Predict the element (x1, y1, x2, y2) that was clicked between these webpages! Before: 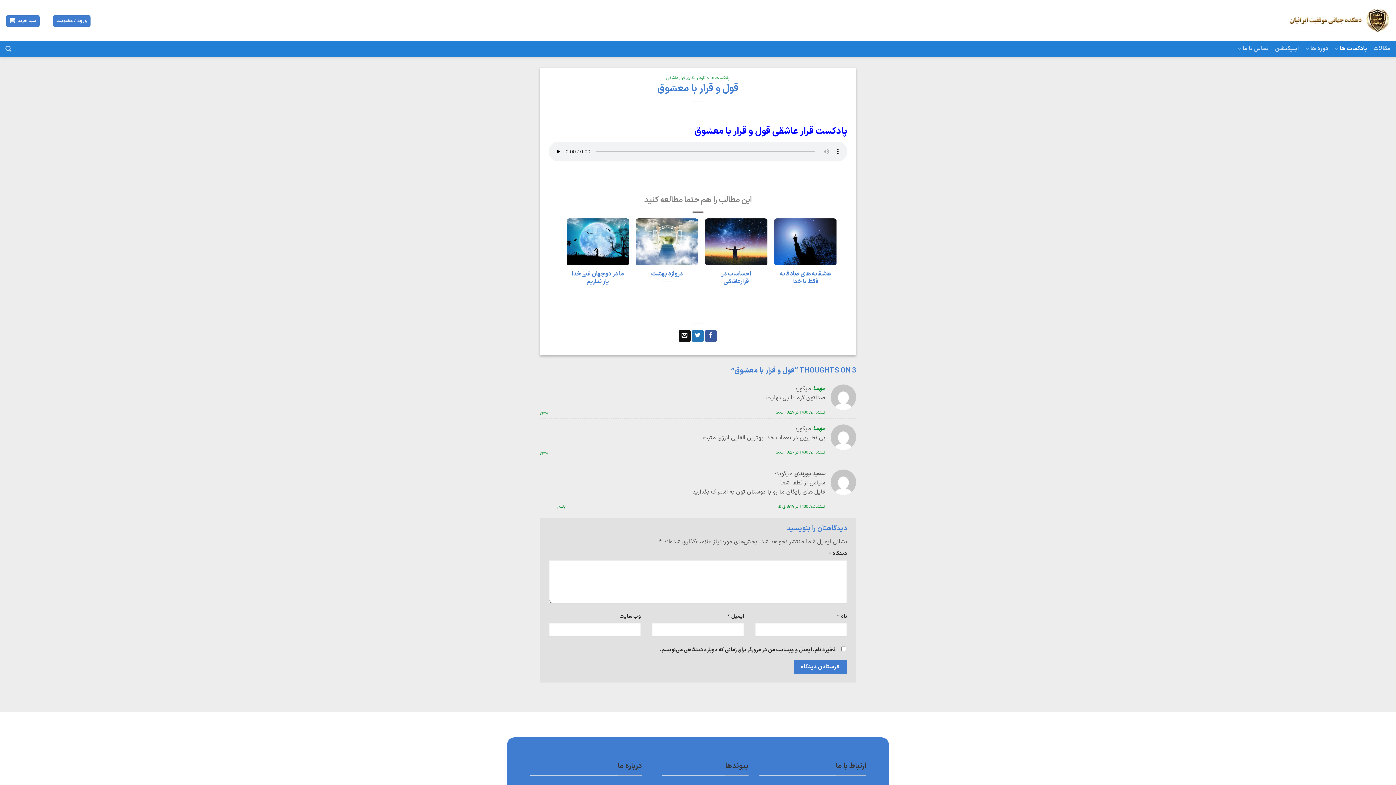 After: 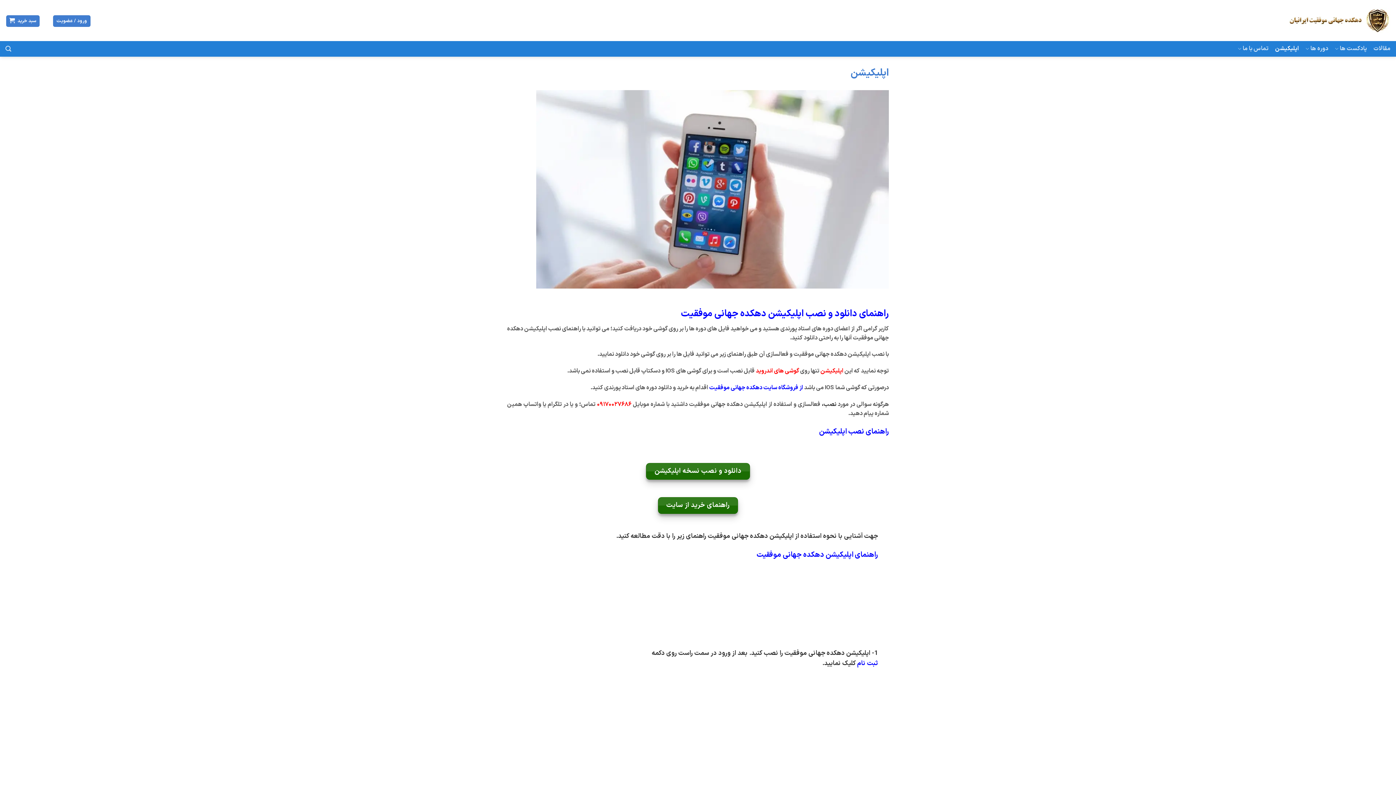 Action: label: اپلیکیشن bbox: (1275, 42, 1299, 55)